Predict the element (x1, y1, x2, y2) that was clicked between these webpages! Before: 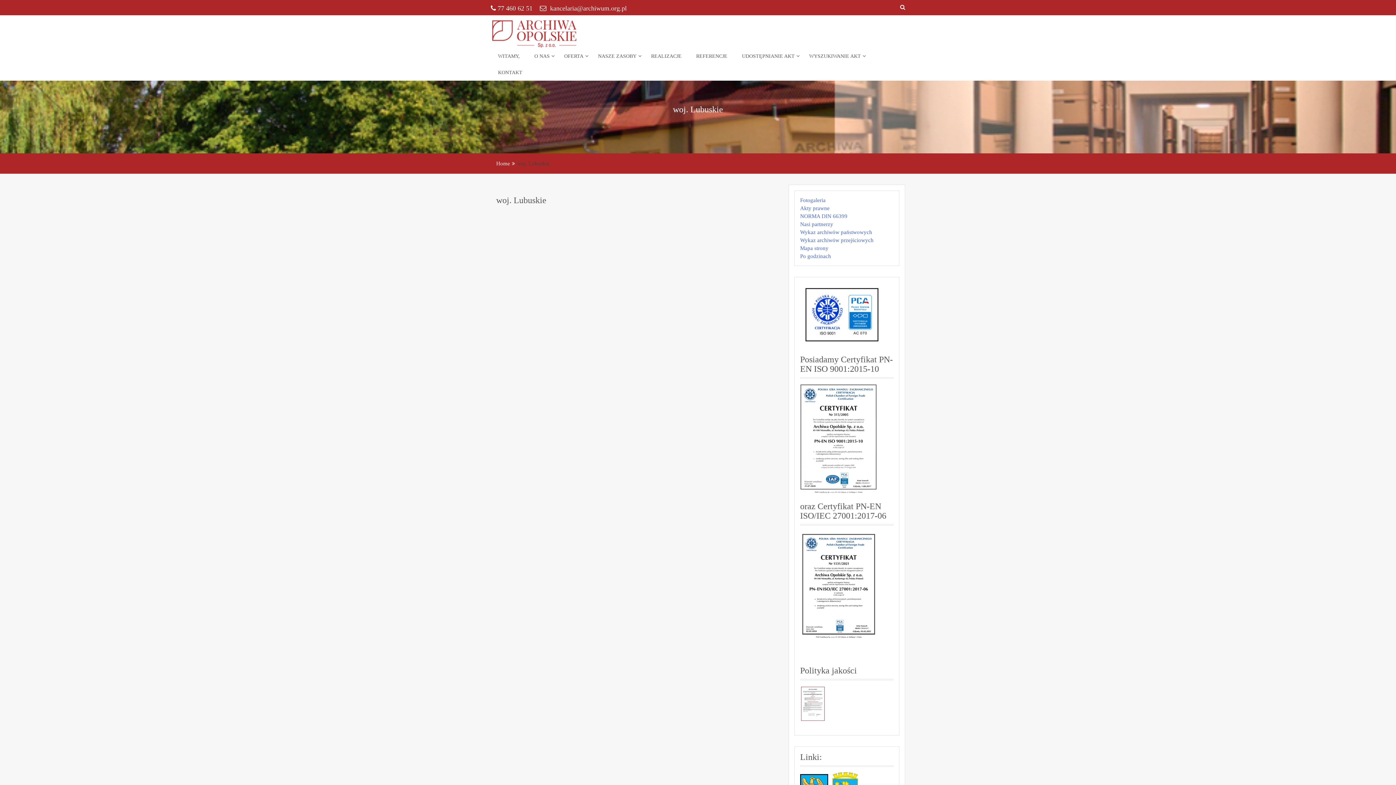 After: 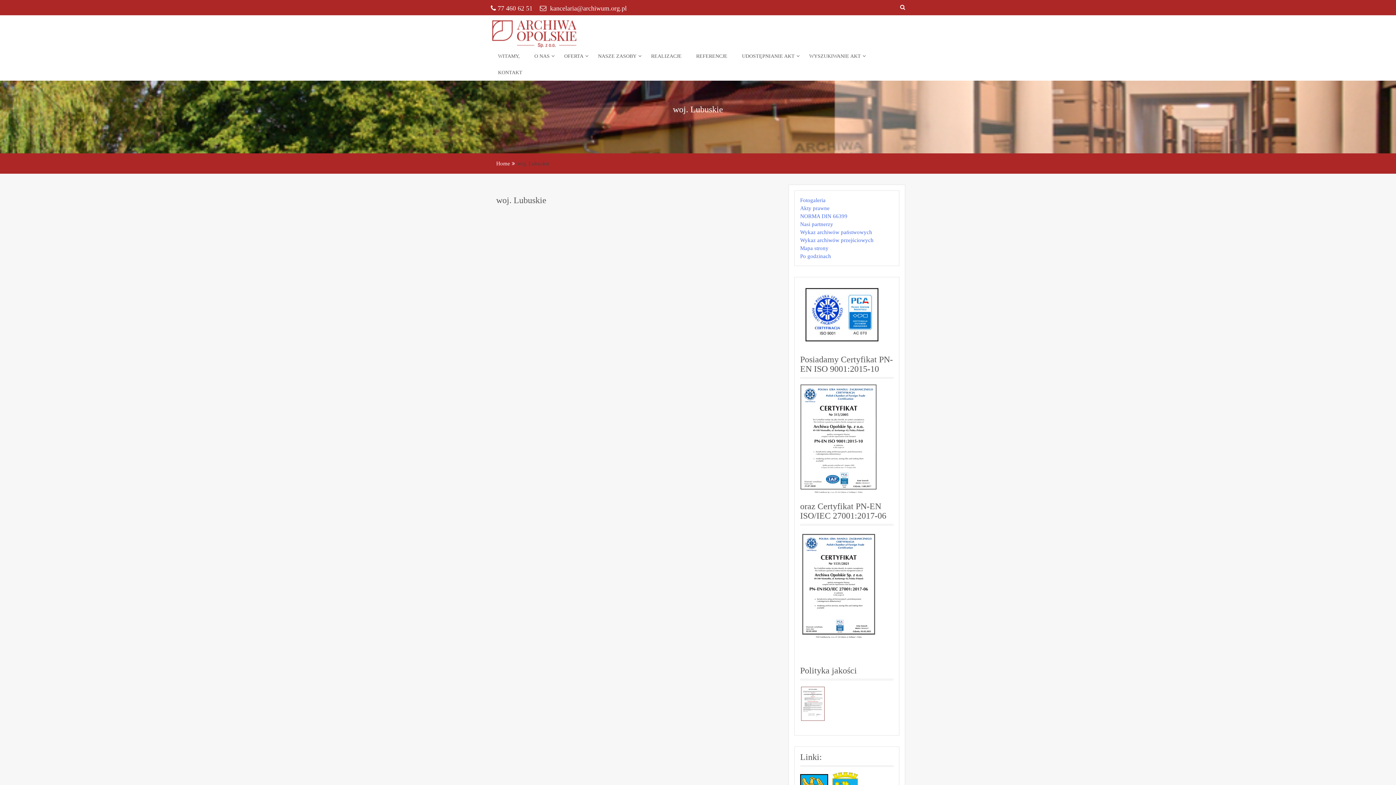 Action: bbox: (496, 195, 546, 205) label: woj. Lubuskie